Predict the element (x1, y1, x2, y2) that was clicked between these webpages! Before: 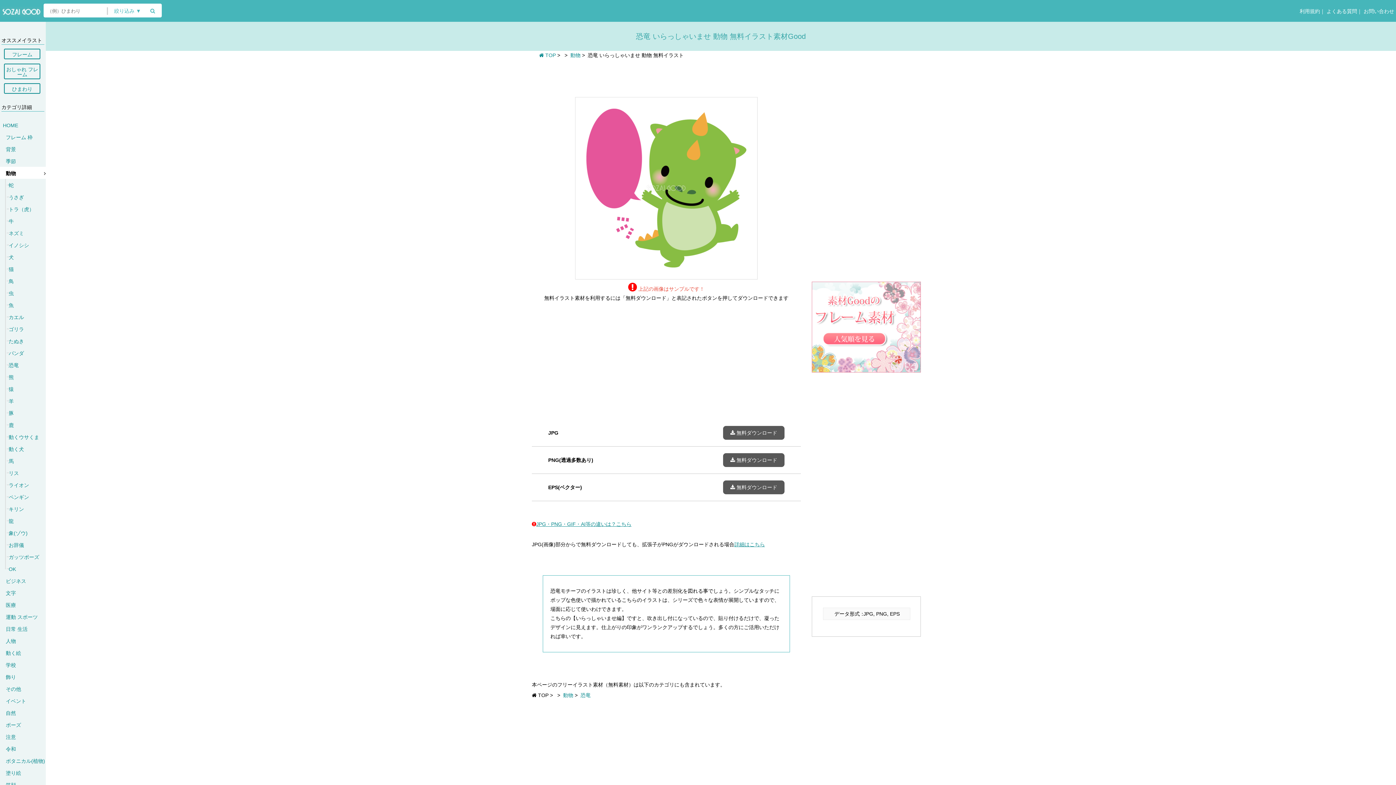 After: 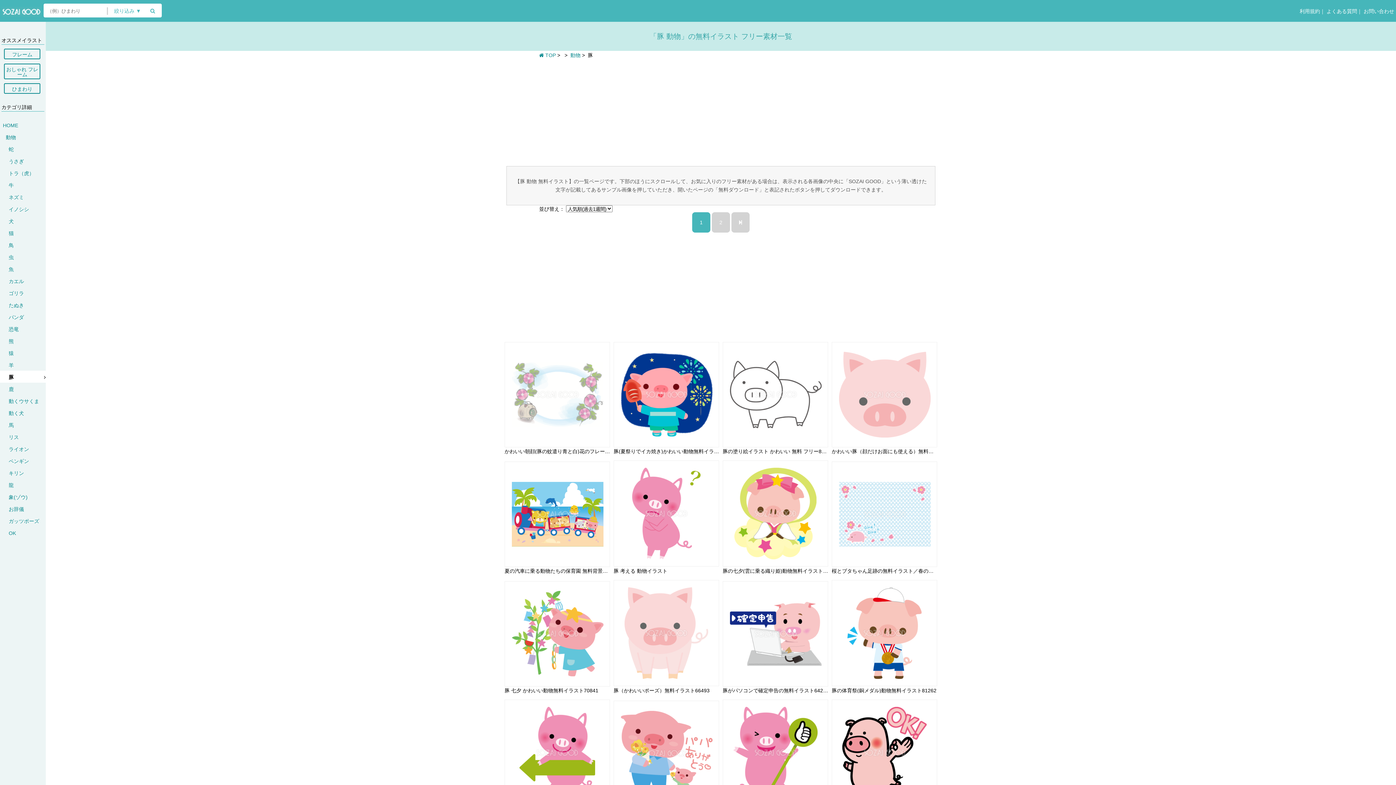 Action: label: 豚 bbox: (8, 406, 45, 419)